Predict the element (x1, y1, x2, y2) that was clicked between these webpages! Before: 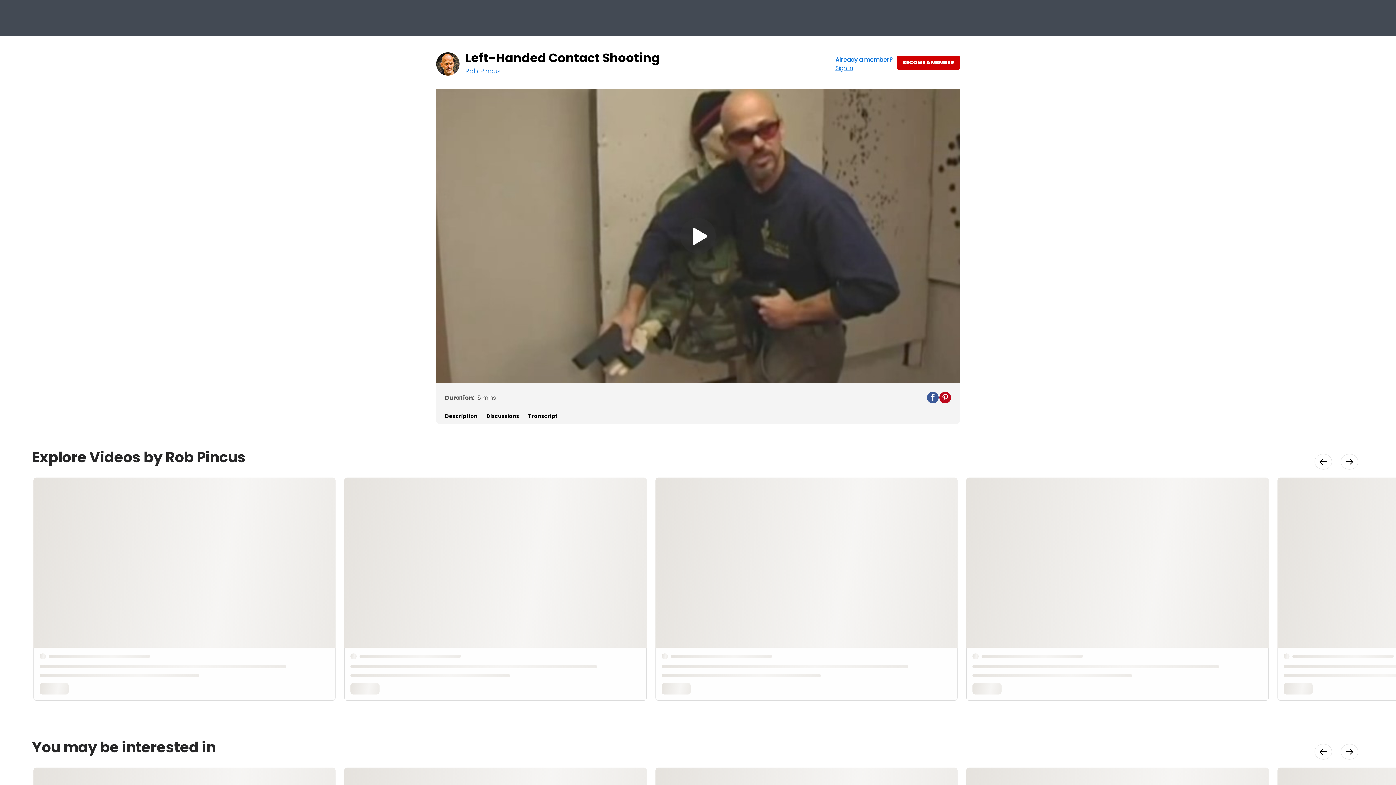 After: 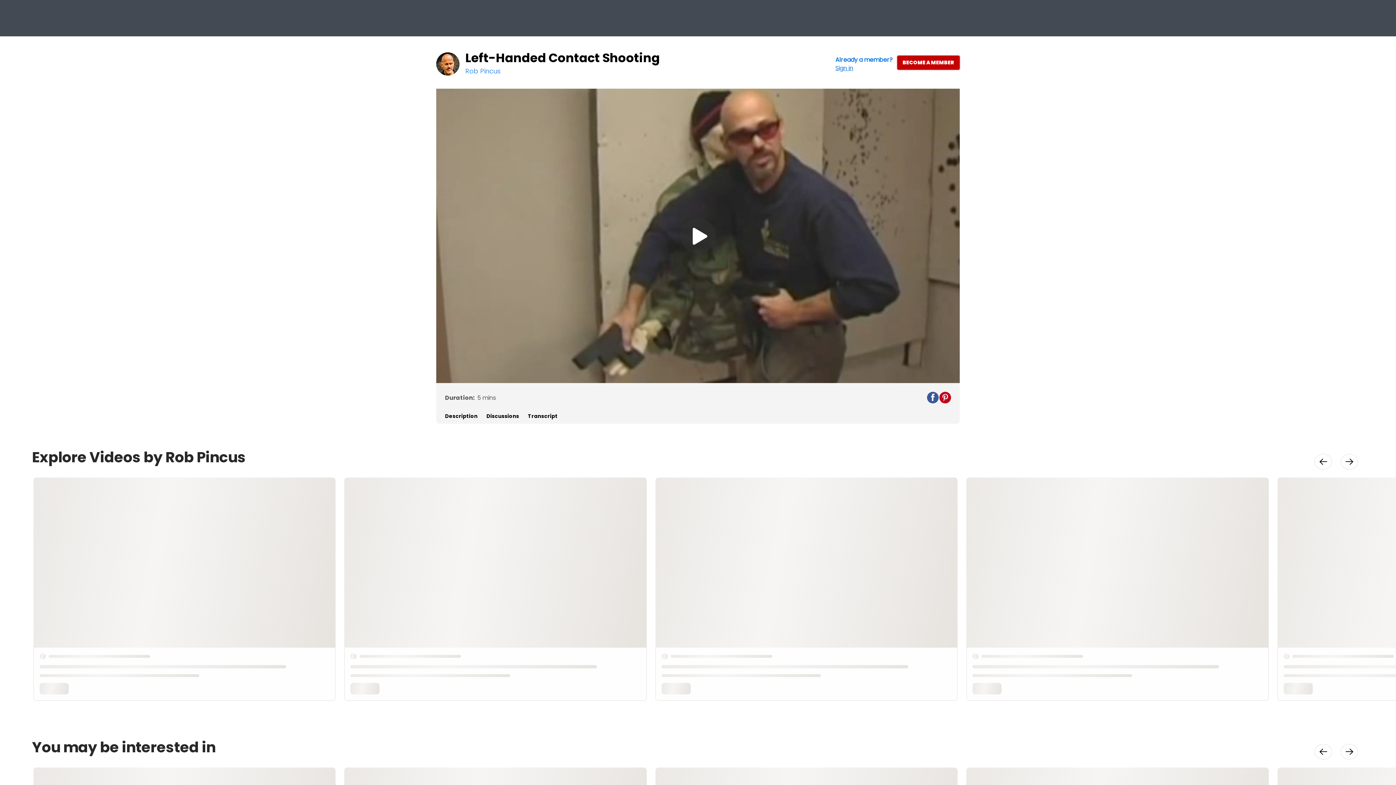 Action: bbox: (897, 55, 960, 69) label: Perform Site Action